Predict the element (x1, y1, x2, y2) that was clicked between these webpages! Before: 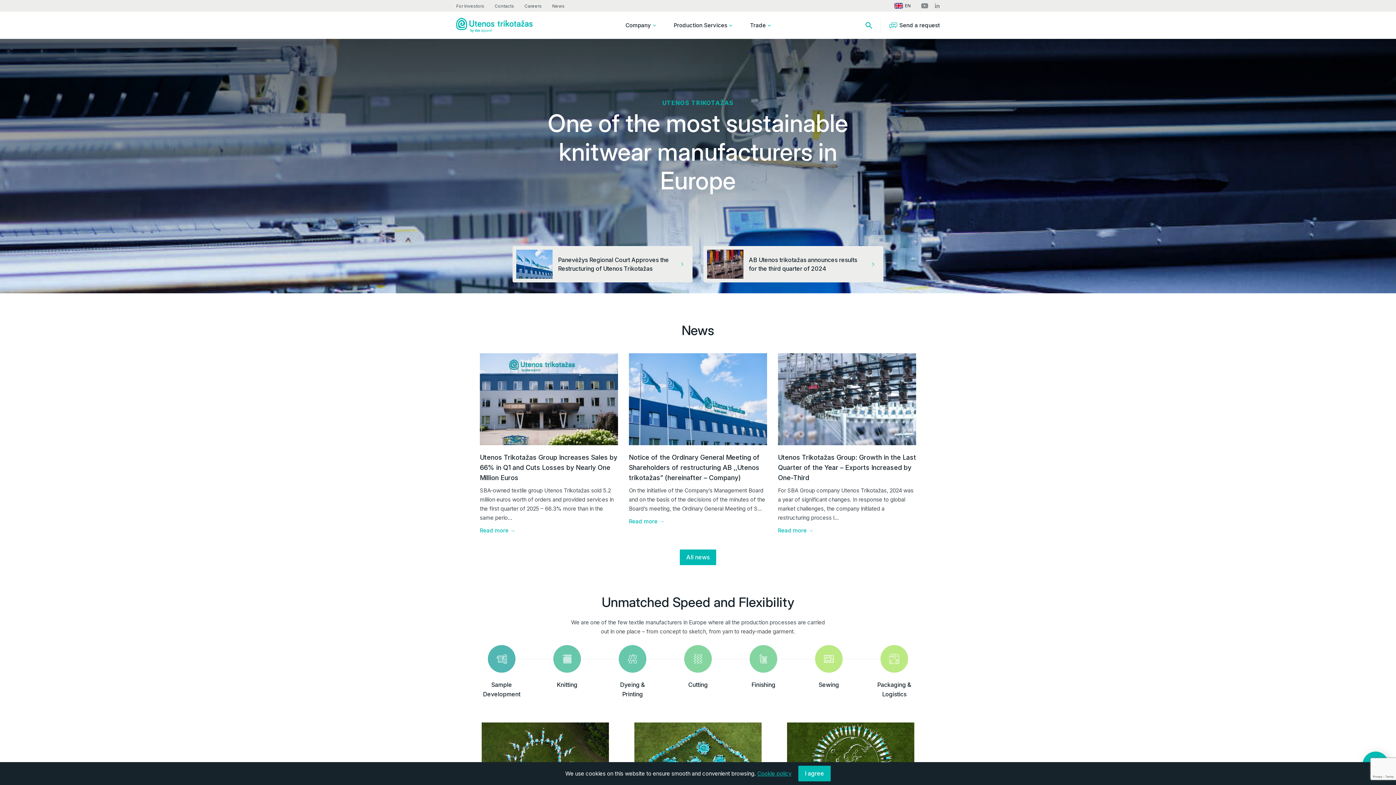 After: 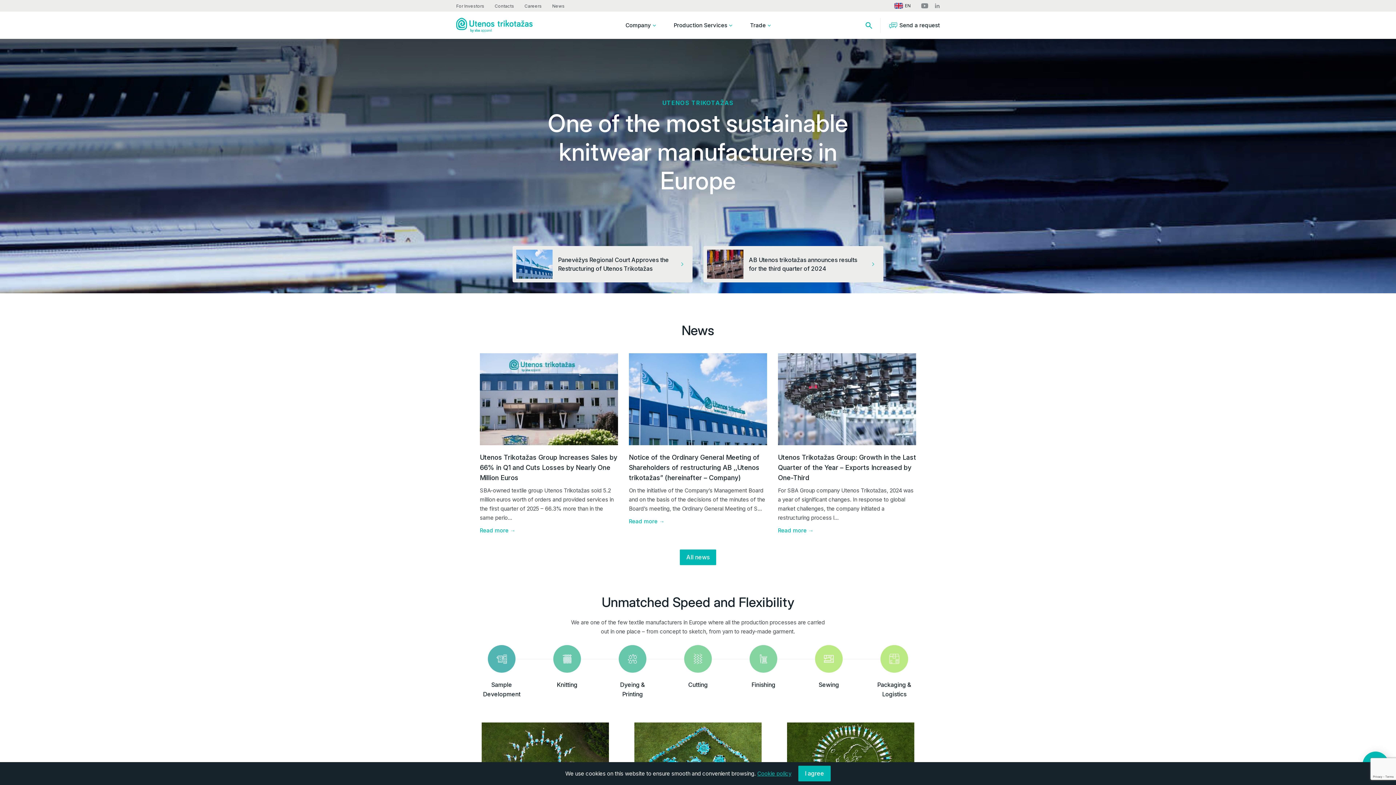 Action: bbox: (456, 17, 533, 32)